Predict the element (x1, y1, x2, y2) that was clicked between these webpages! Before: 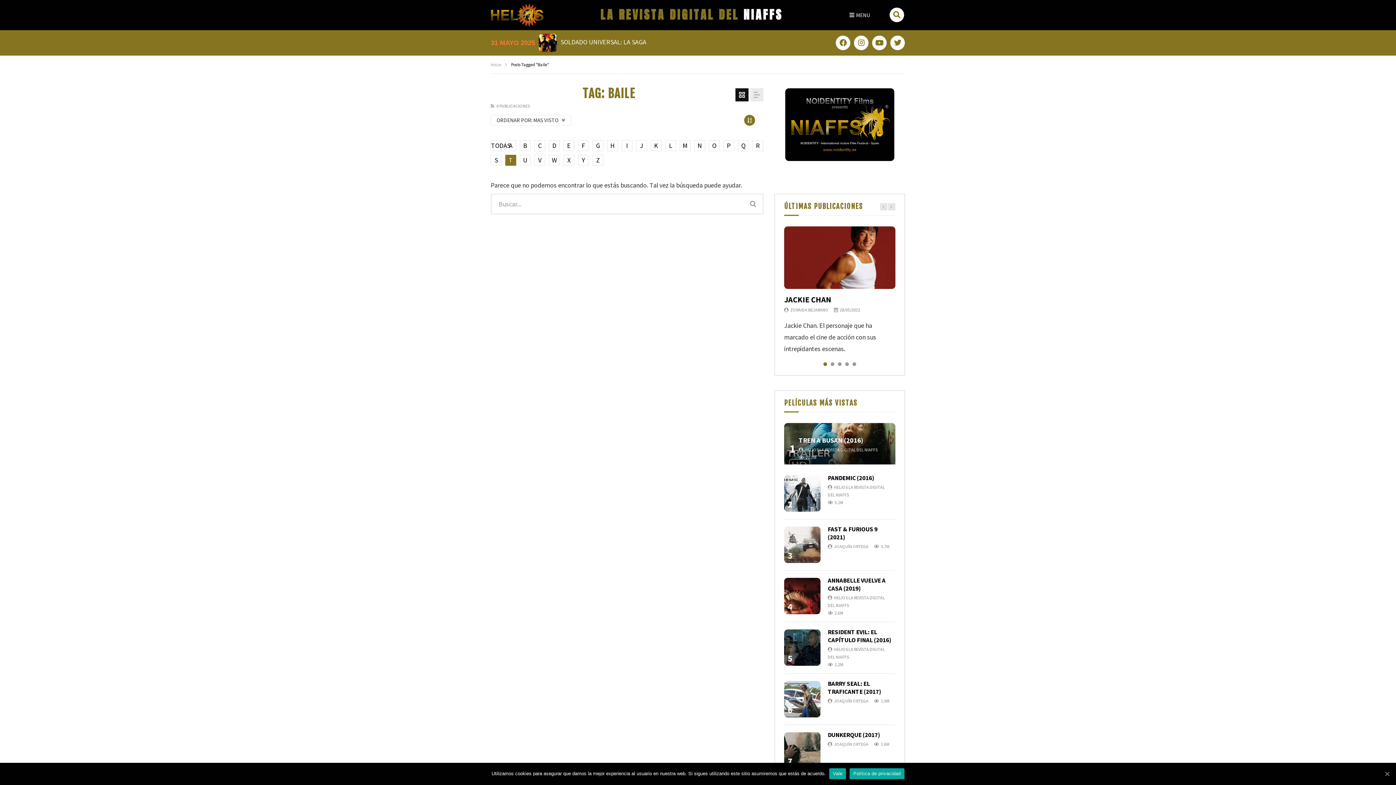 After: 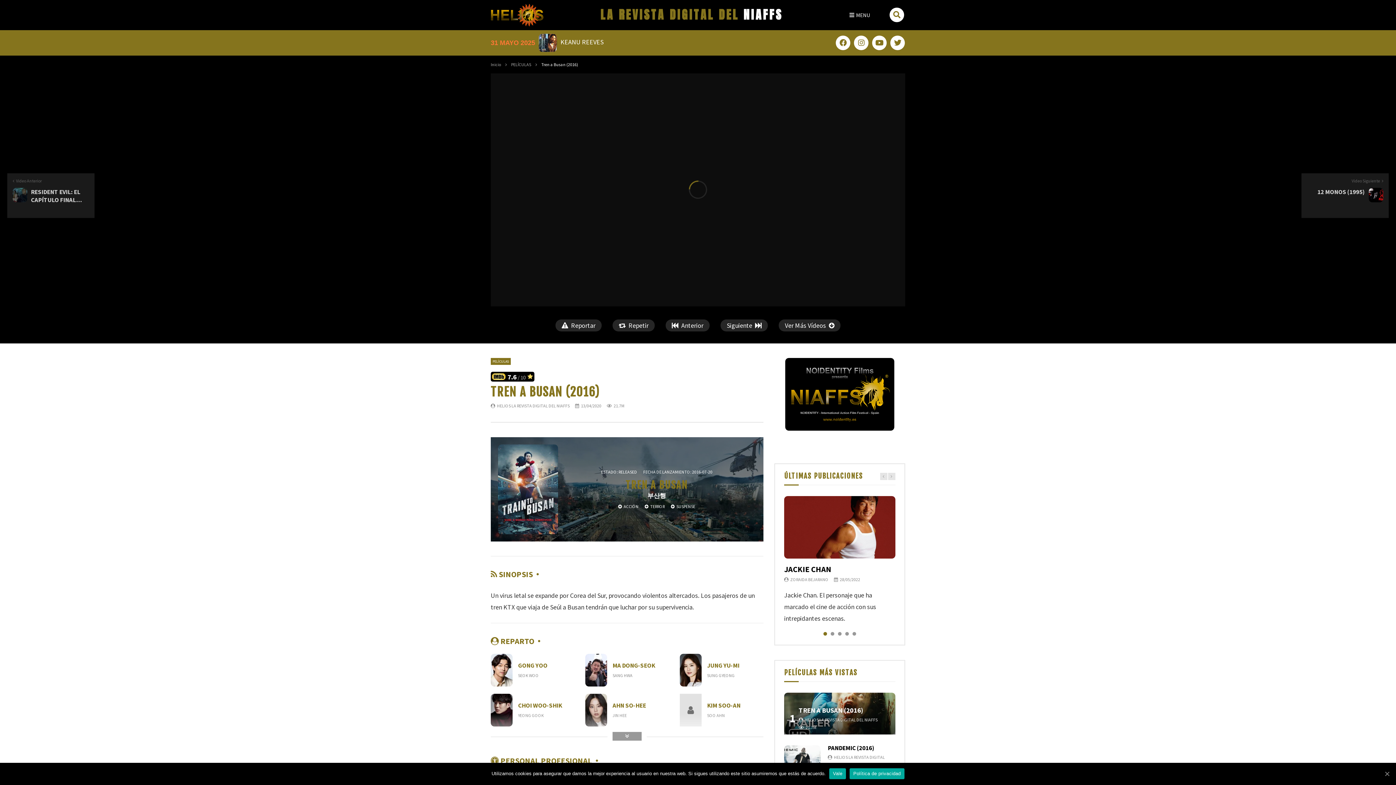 Action: label: TREN A BUSAN (2016) bbox: (798, 436, 863, 444)